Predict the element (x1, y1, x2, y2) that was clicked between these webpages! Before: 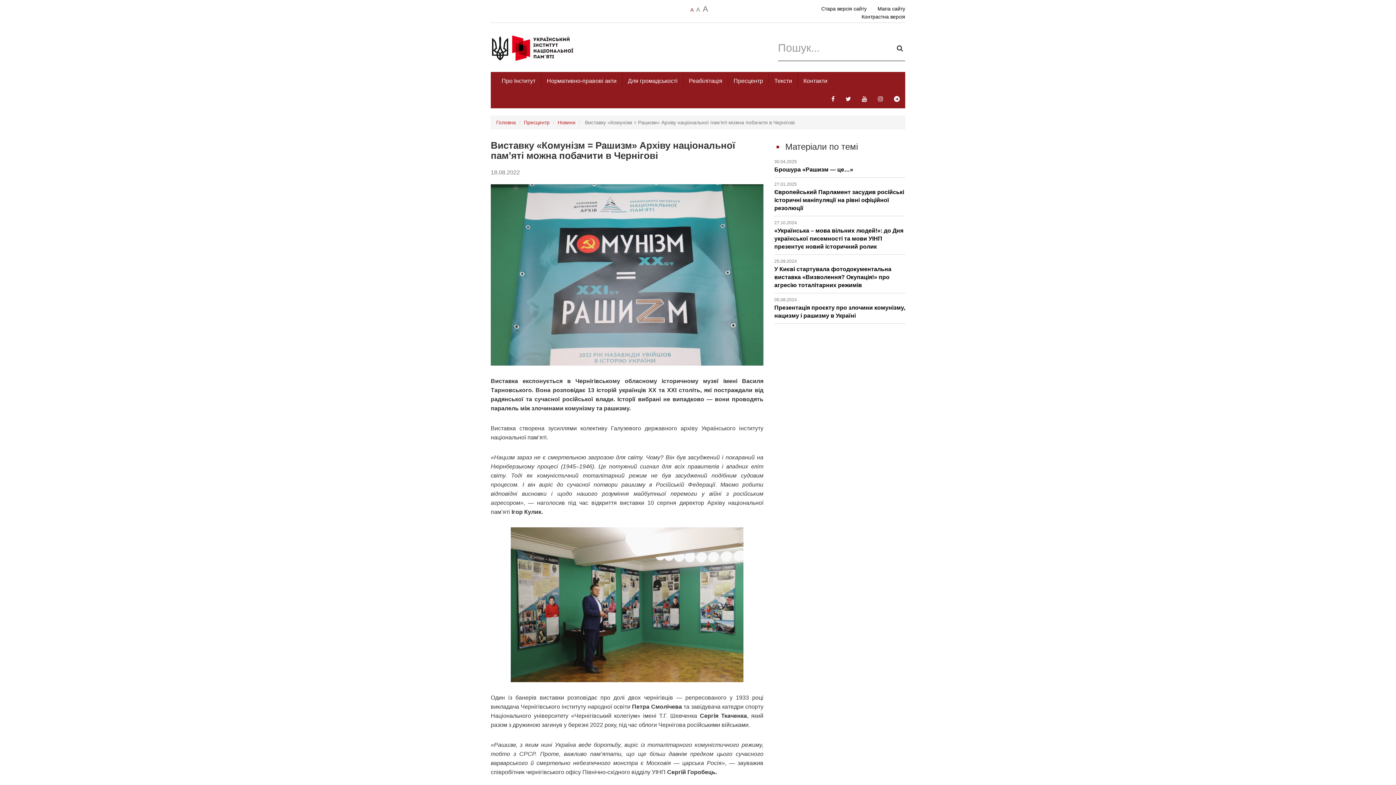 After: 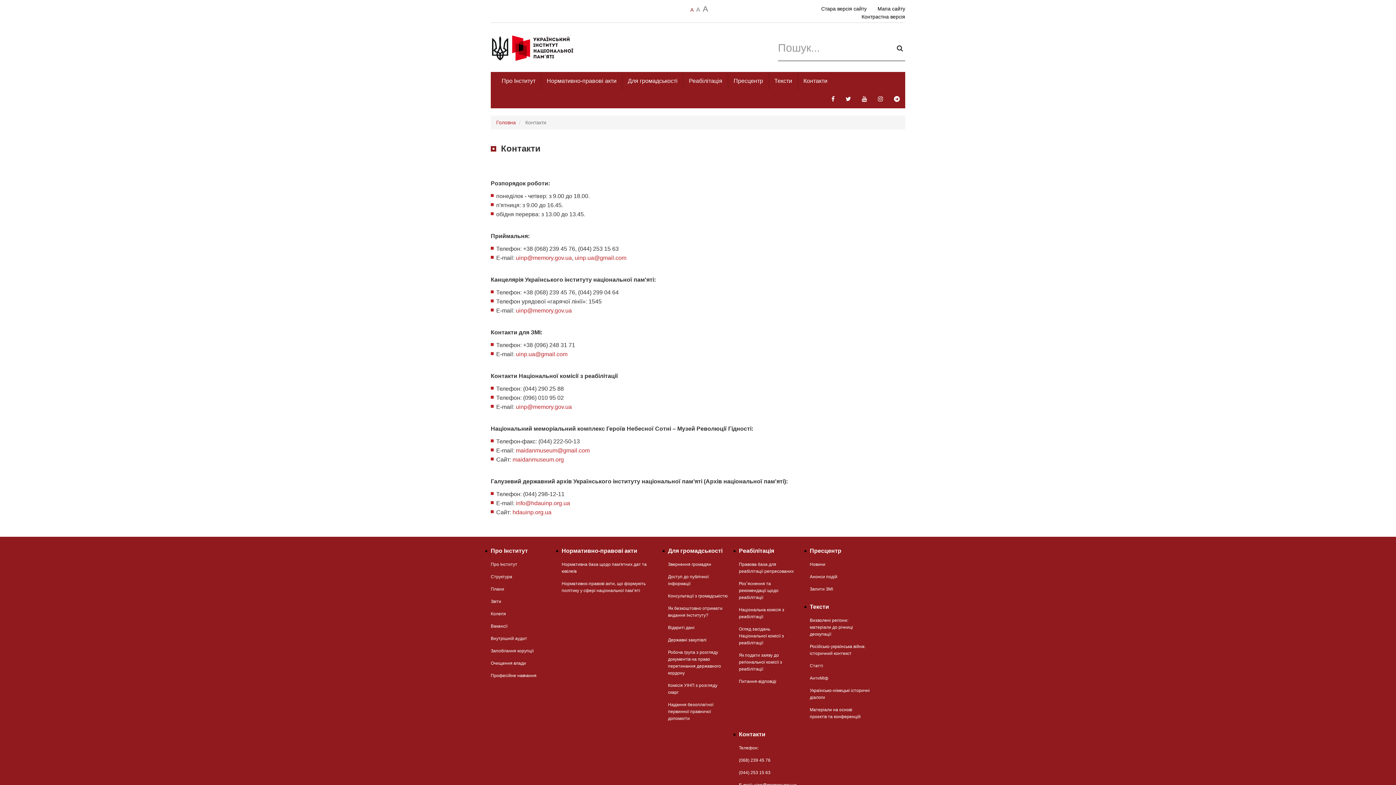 Action: label: Контакти bbox: (798, 71, 833, 90)